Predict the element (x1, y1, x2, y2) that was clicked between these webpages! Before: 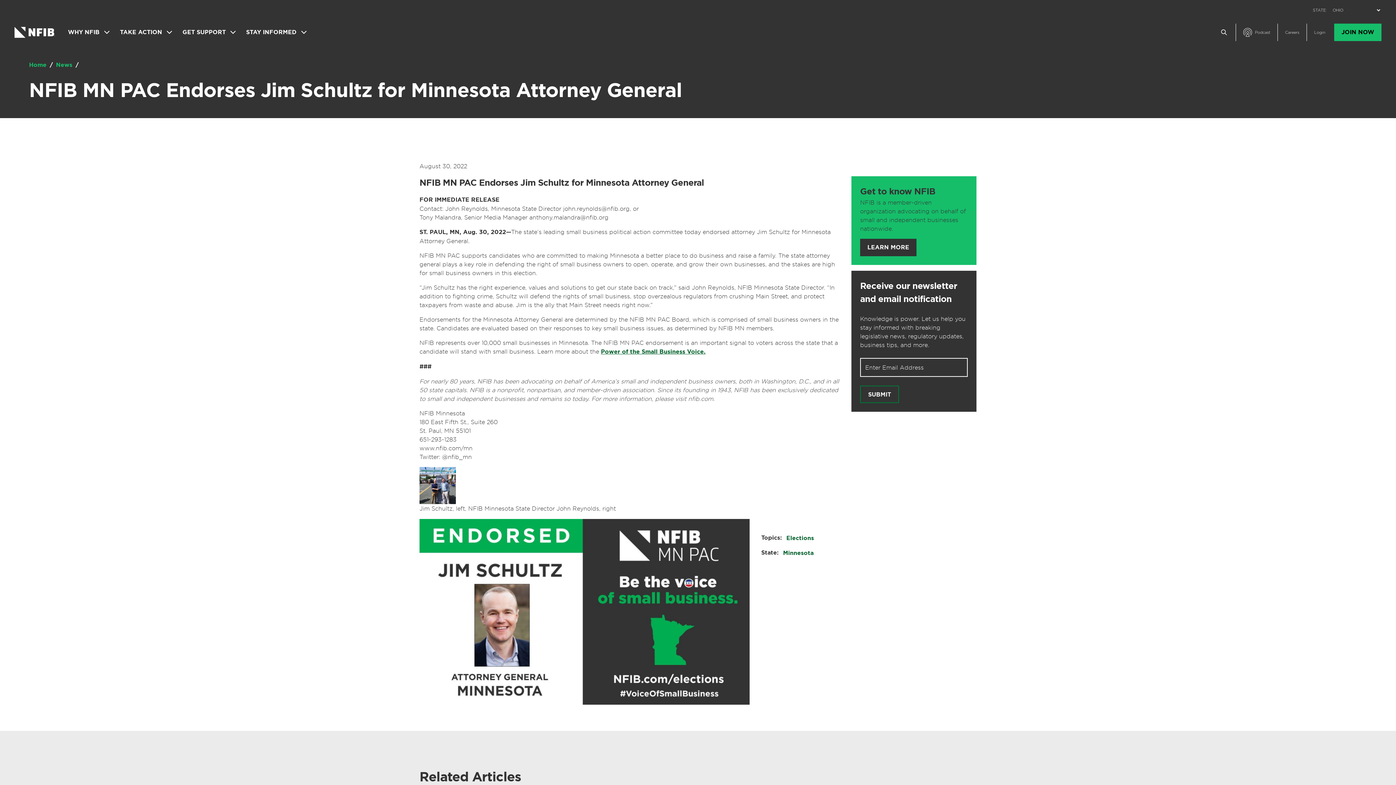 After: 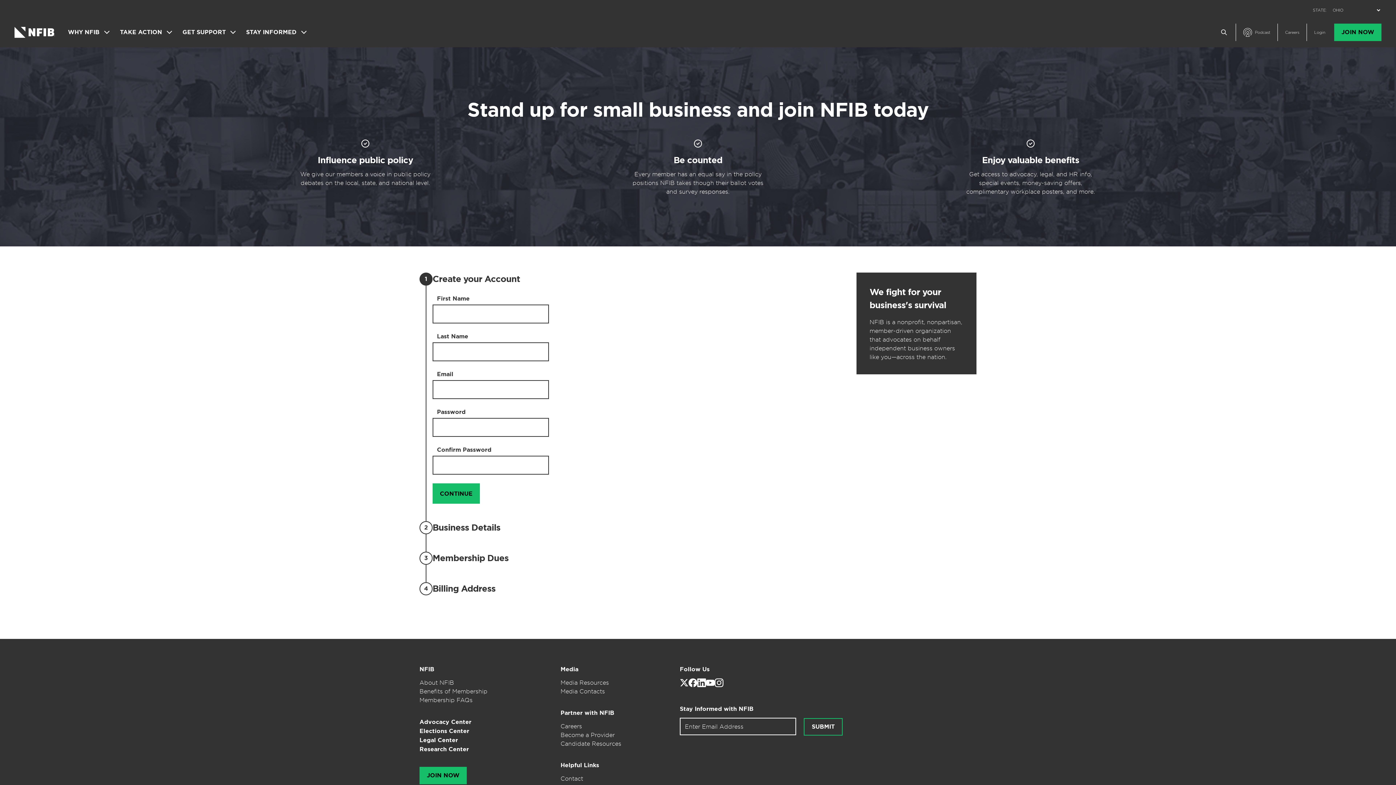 Action: label: JOIN NOW bbox: (1334, 23, 1381, 41)